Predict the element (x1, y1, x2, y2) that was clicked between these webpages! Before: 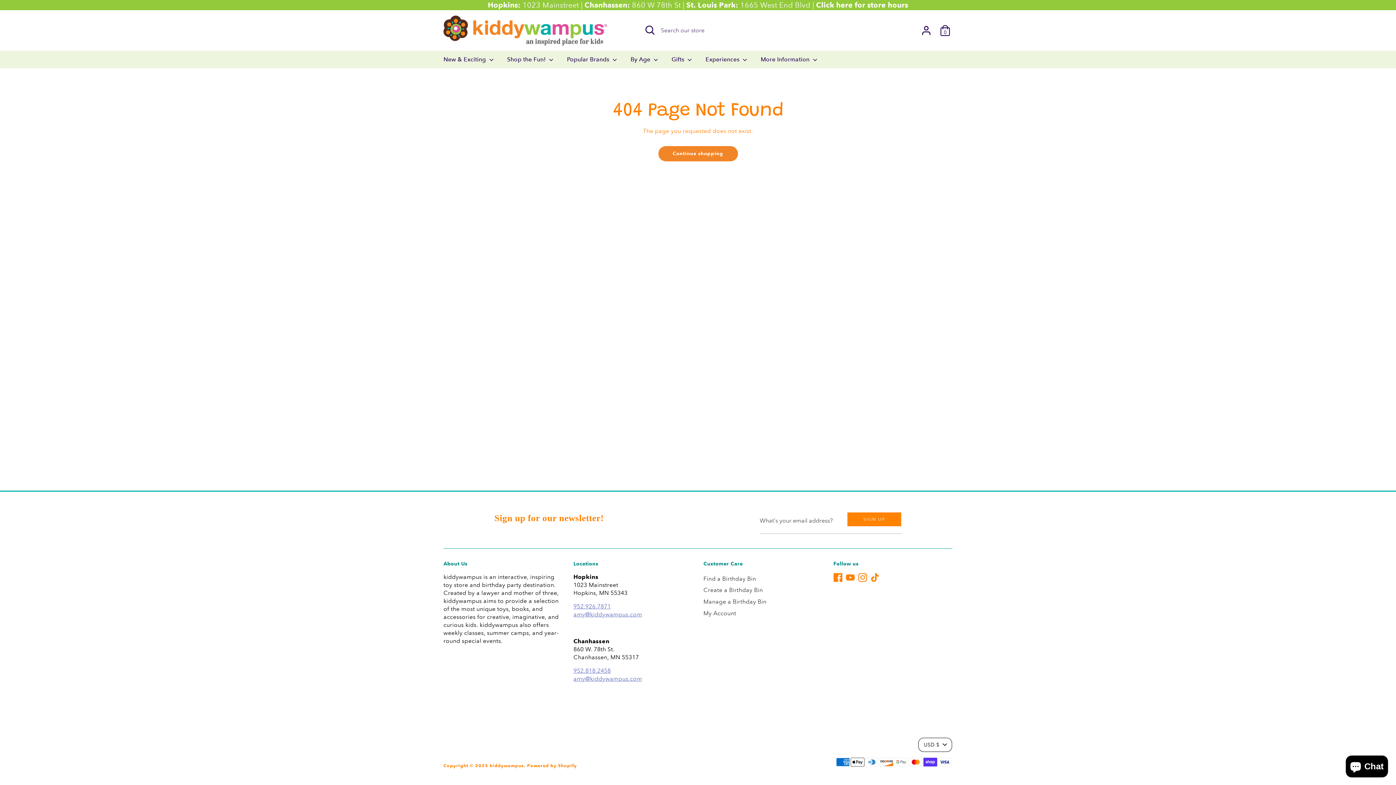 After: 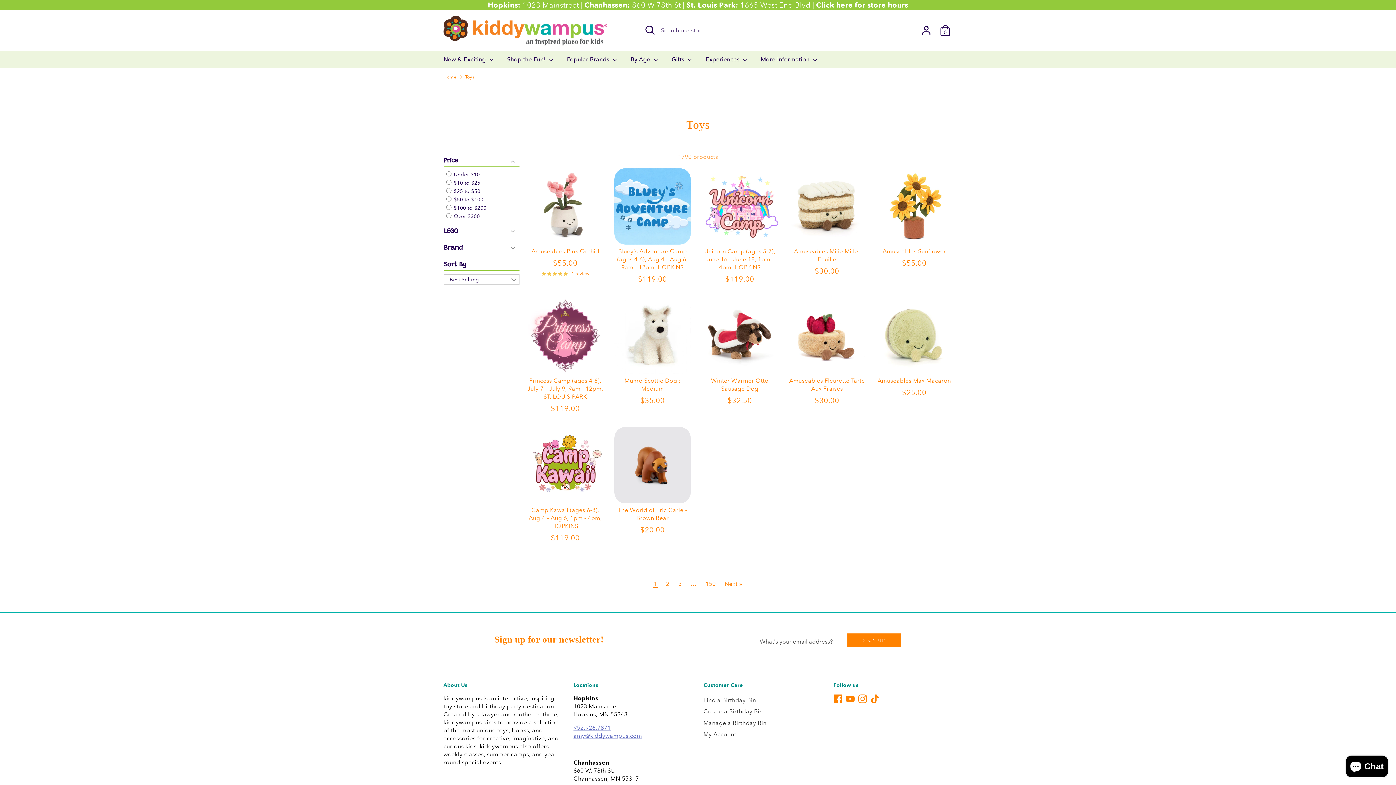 Action: bbox: (501, 55, 560, 68) label: Shop the Fun! 